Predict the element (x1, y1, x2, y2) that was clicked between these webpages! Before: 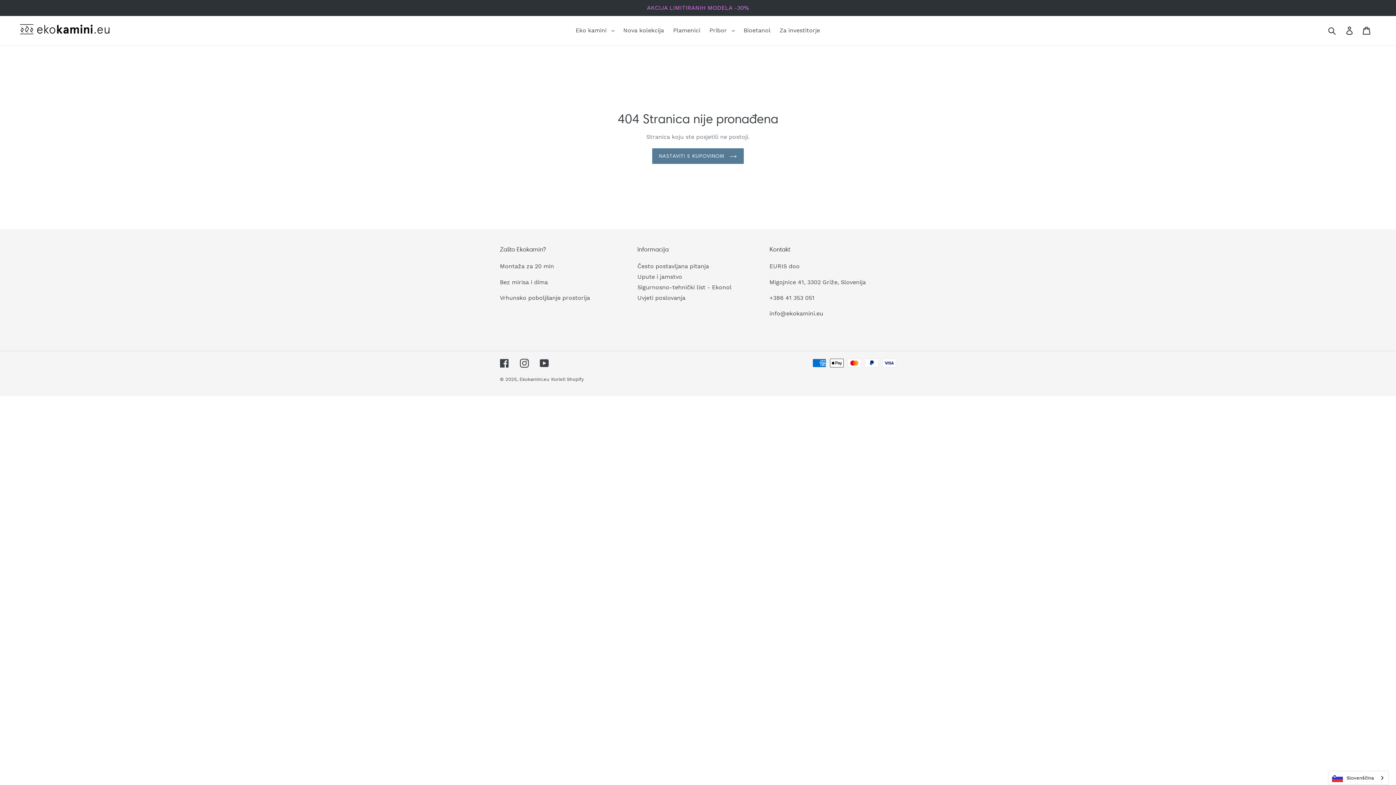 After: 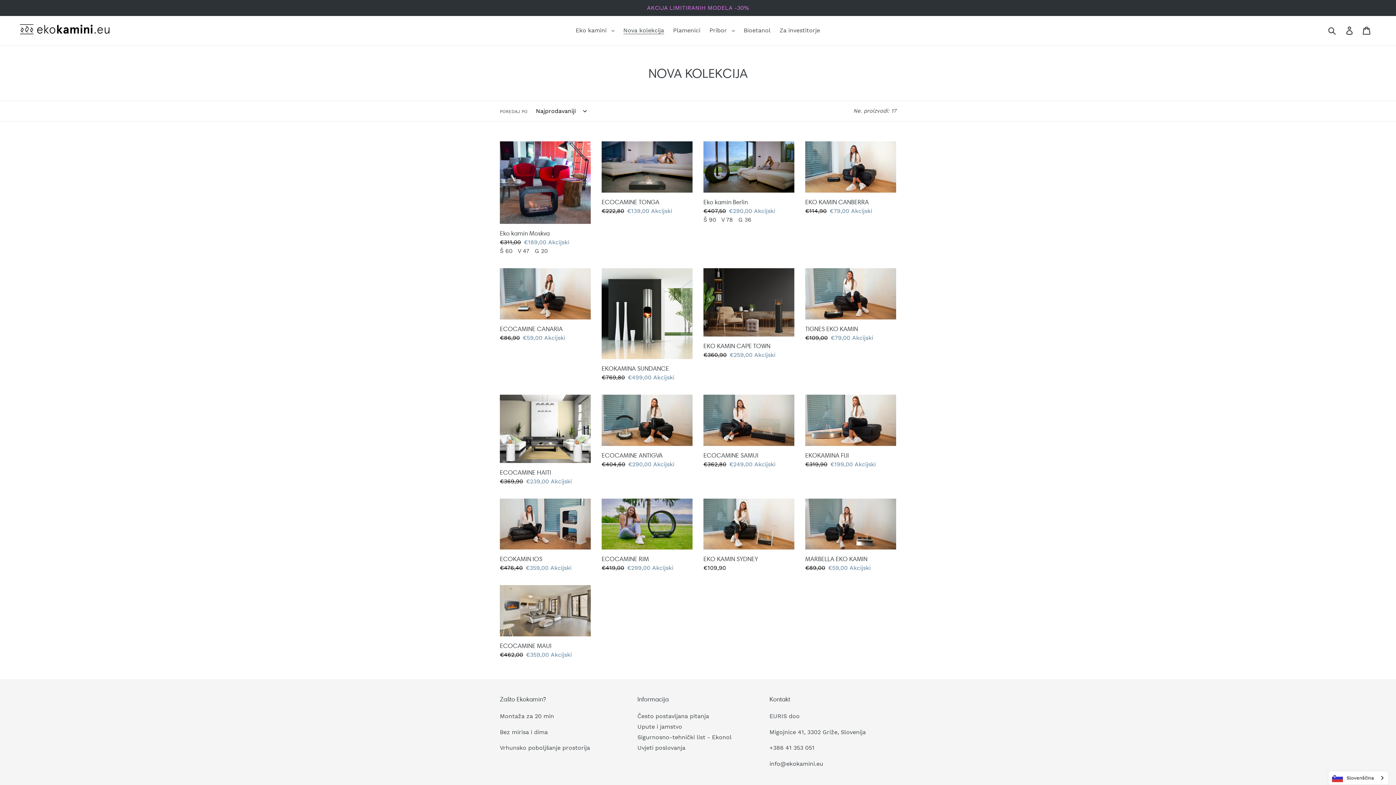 Action: label: Nova kolekcija bbox: (619, 25, 667, 36)